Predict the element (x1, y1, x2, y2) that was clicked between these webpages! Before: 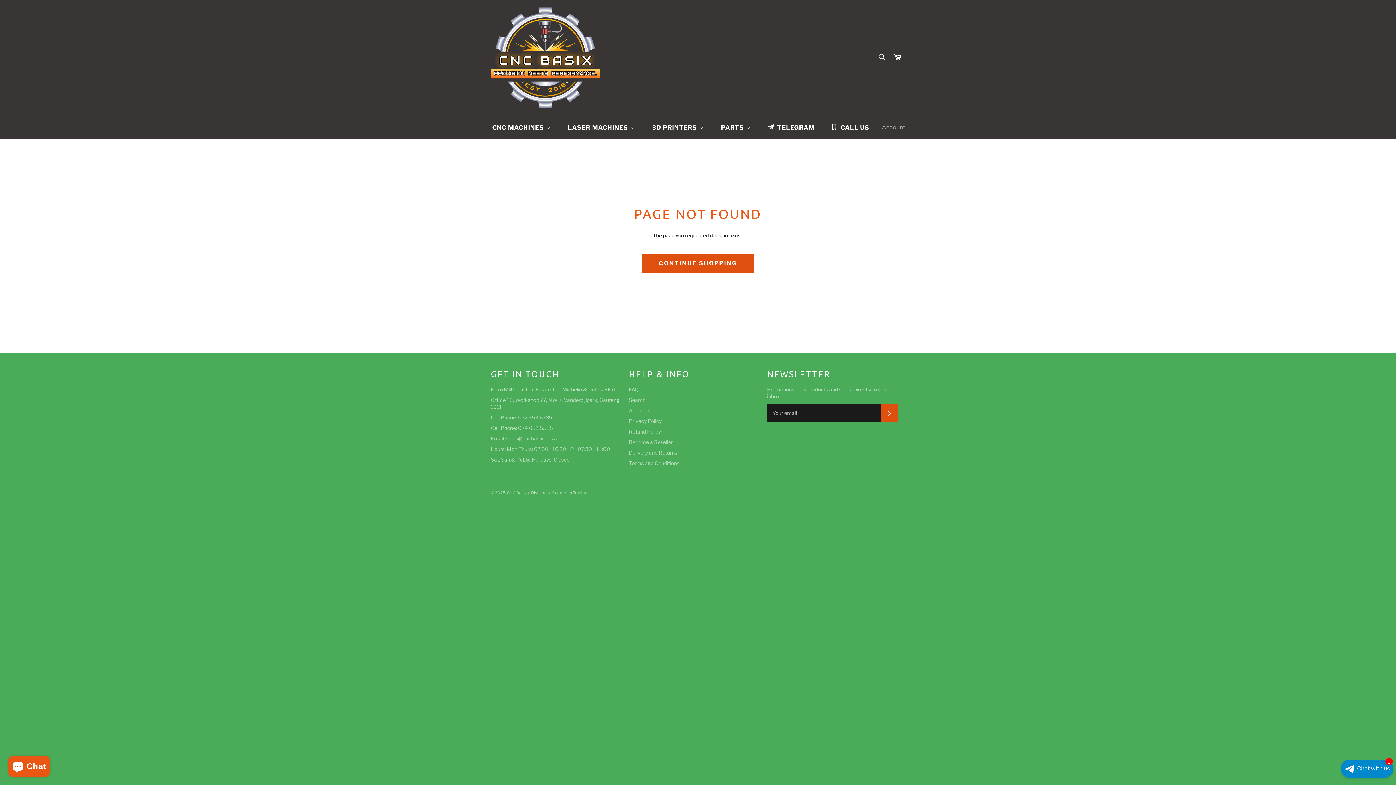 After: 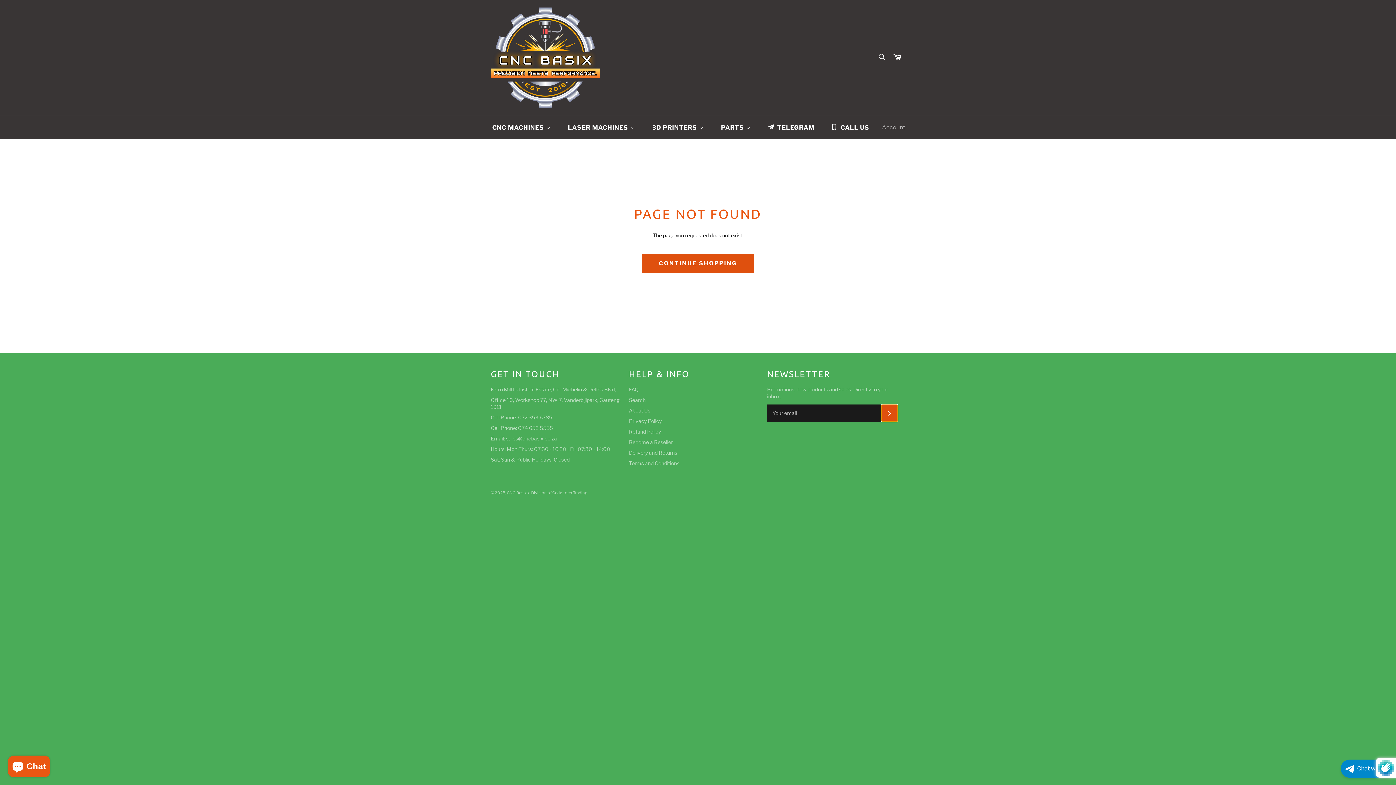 Action: bbox: (881, 404, 898, 422) label: SUBSCRIBE